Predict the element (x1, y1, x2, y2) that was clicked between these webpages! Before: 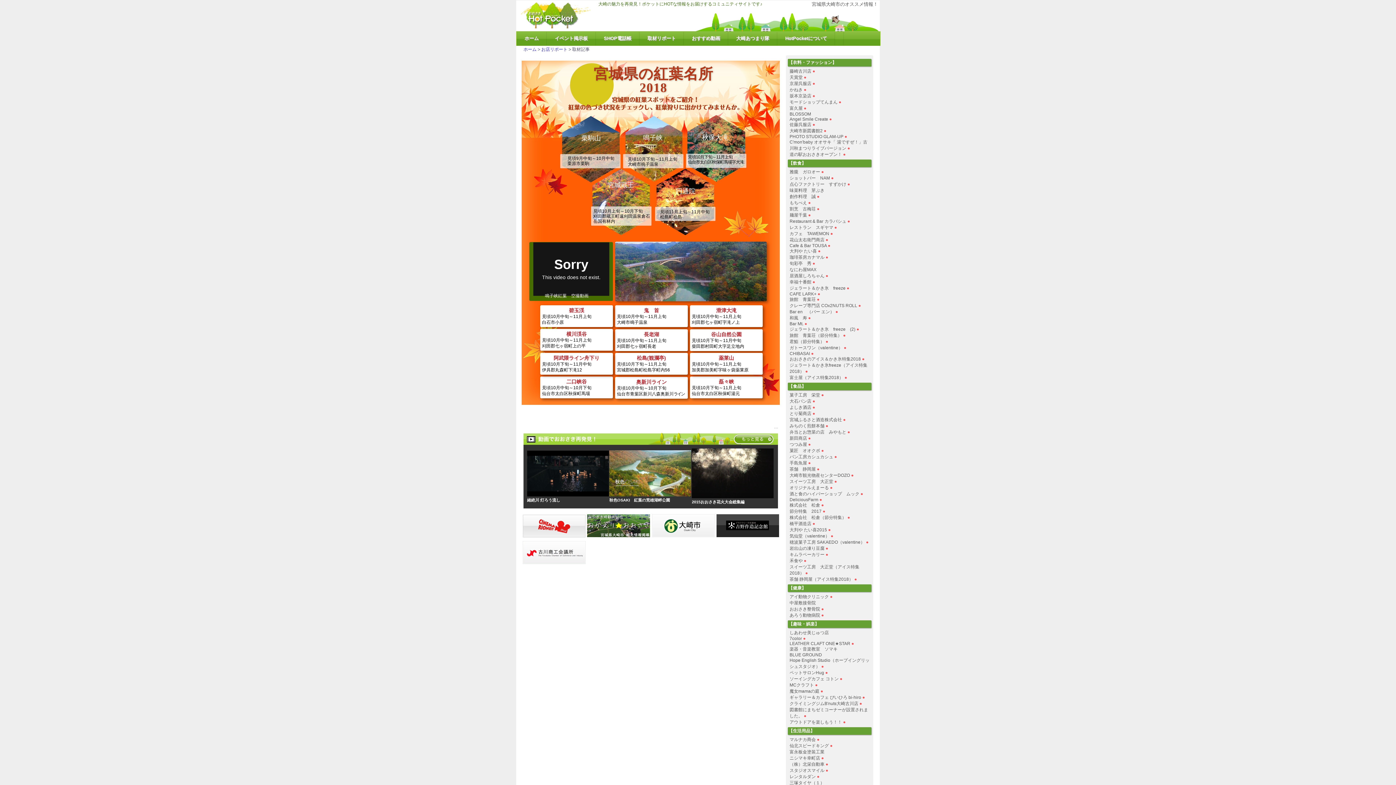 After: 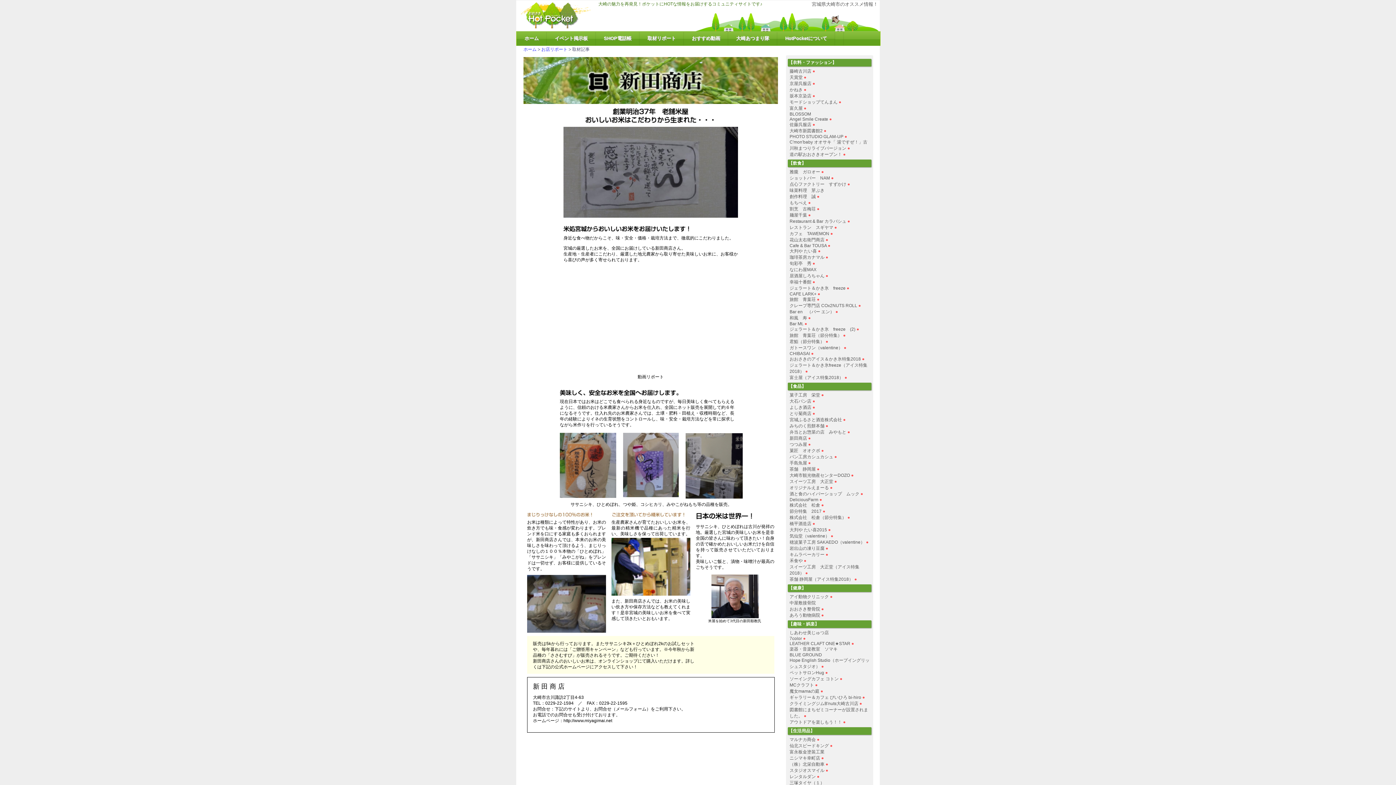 Action: bbox: (789, 436, 807, 441) label: 新田商店